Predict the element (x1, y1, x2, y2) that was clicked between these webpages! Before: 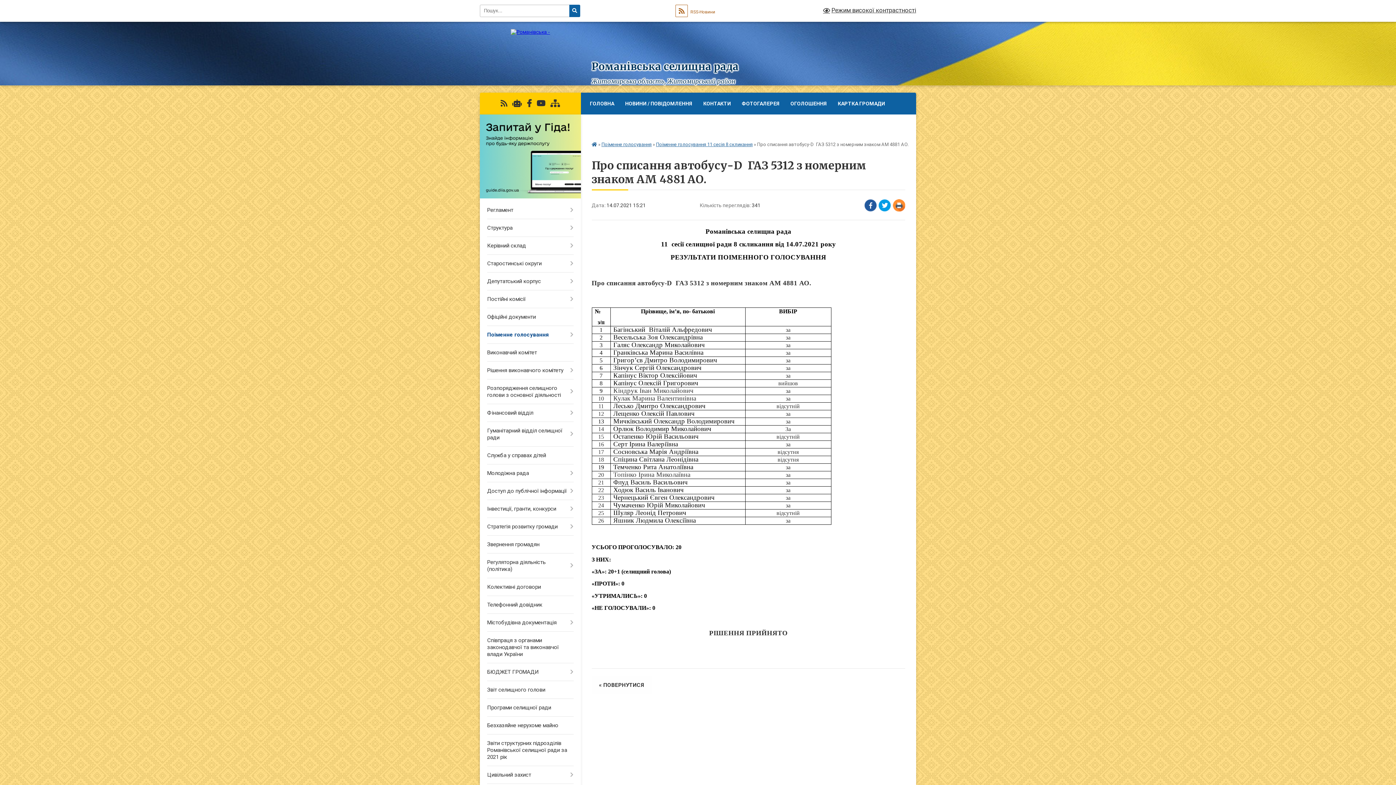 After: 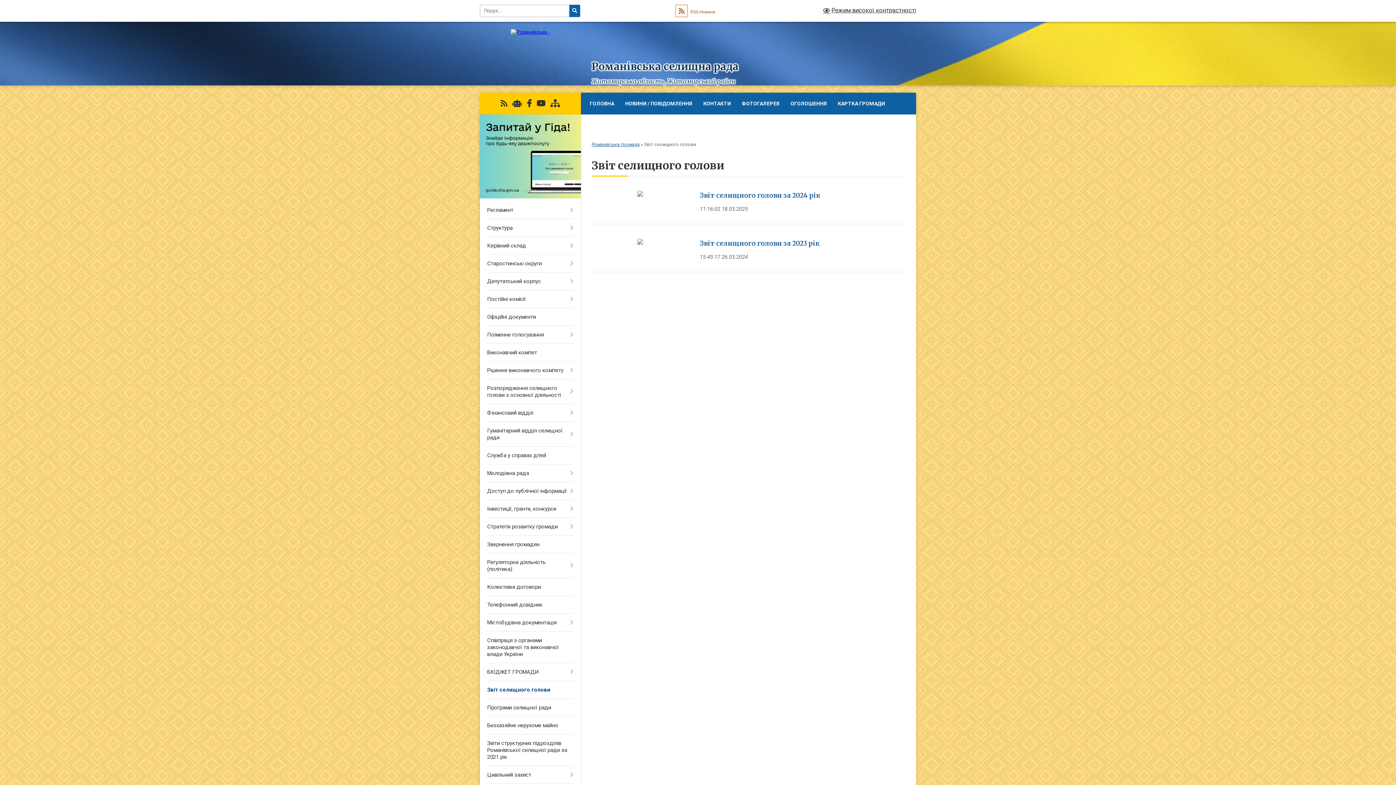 Action: label: Звіт селищного голови bbox: (480, 681, 580, 699)